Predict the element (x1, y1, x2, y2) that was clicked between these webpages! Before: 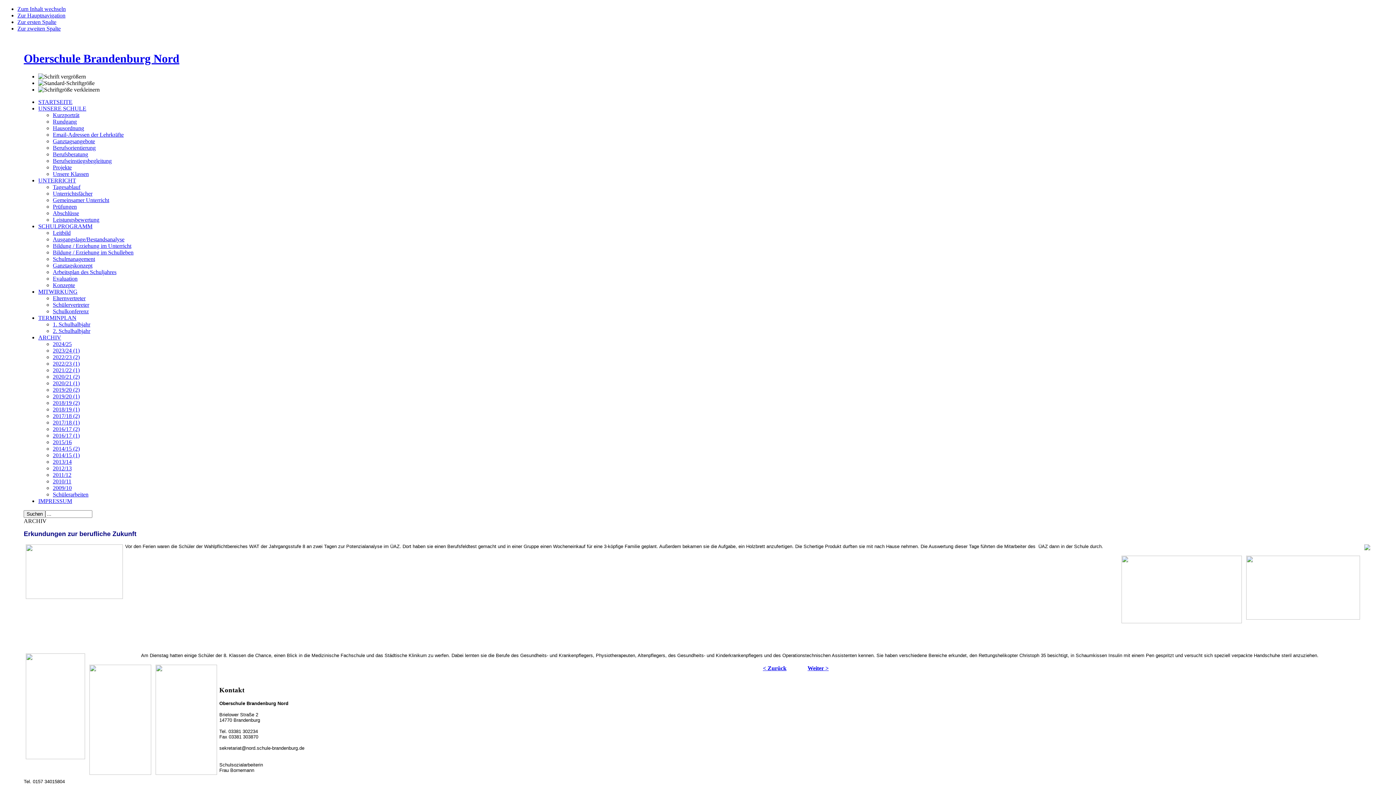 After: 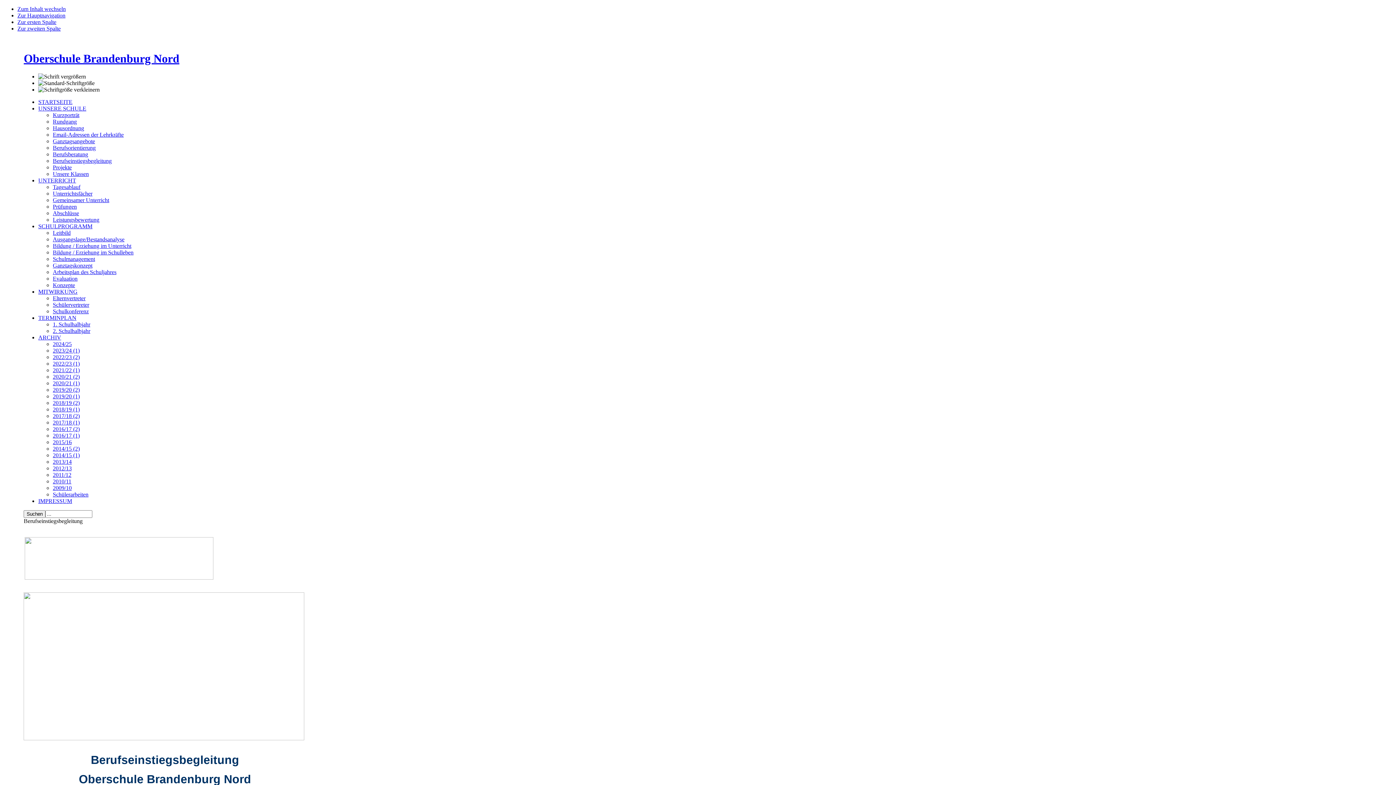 Action: bbox: (52, 157, 111, 163) label: Berufseinstiegsbegleitung